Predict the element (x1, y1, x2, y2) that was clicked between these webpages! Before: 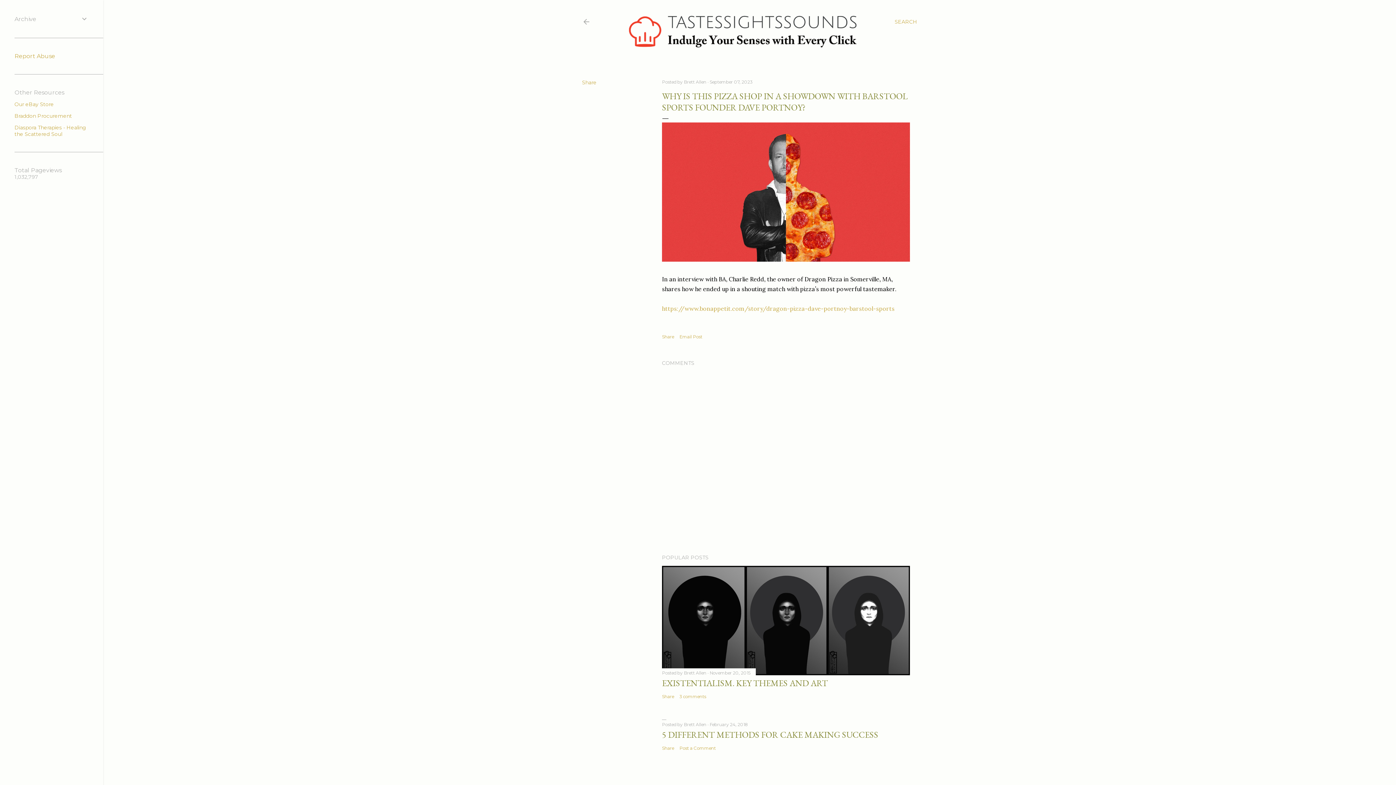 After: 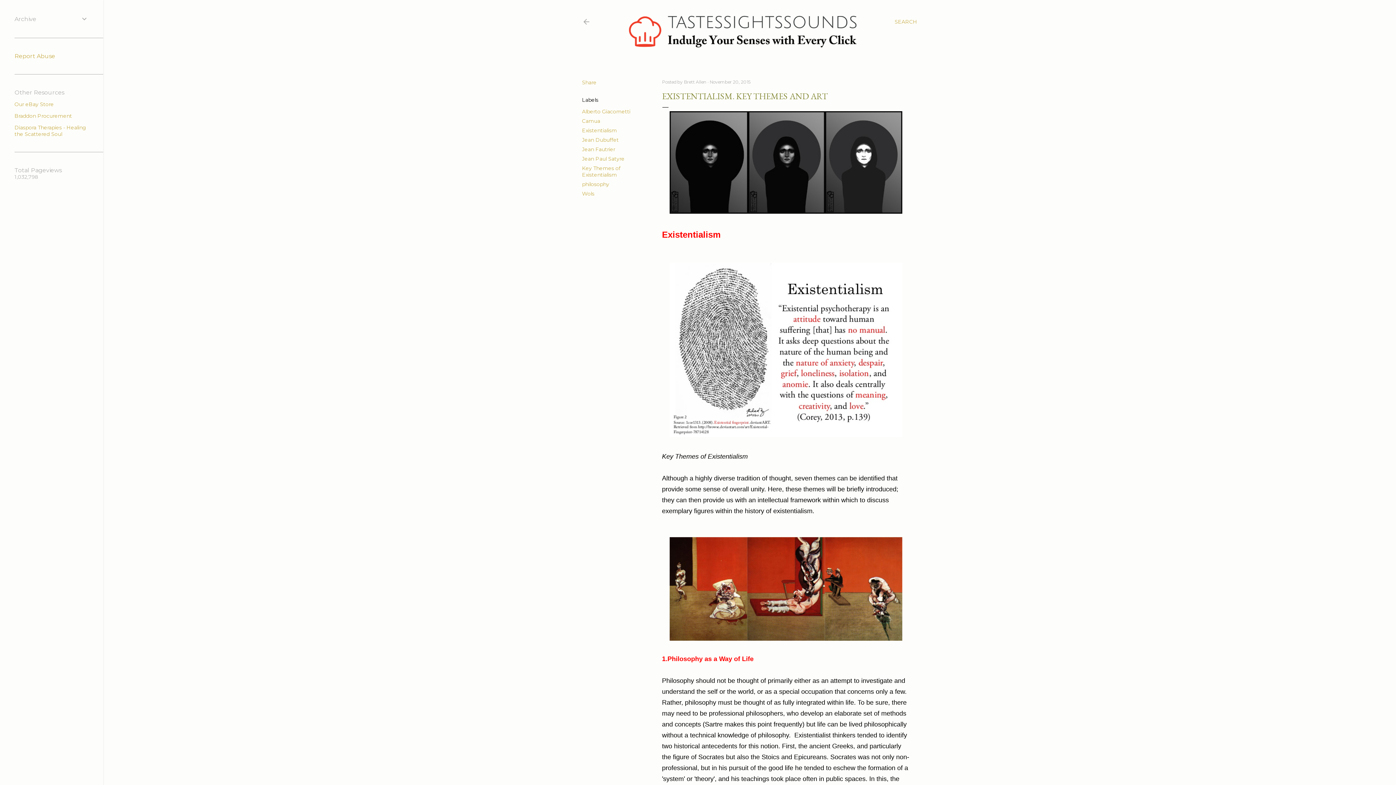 Action: bbox: (662, 677, 828, 688) label: EXISTENTIALISM. KEY THEMES AND ART